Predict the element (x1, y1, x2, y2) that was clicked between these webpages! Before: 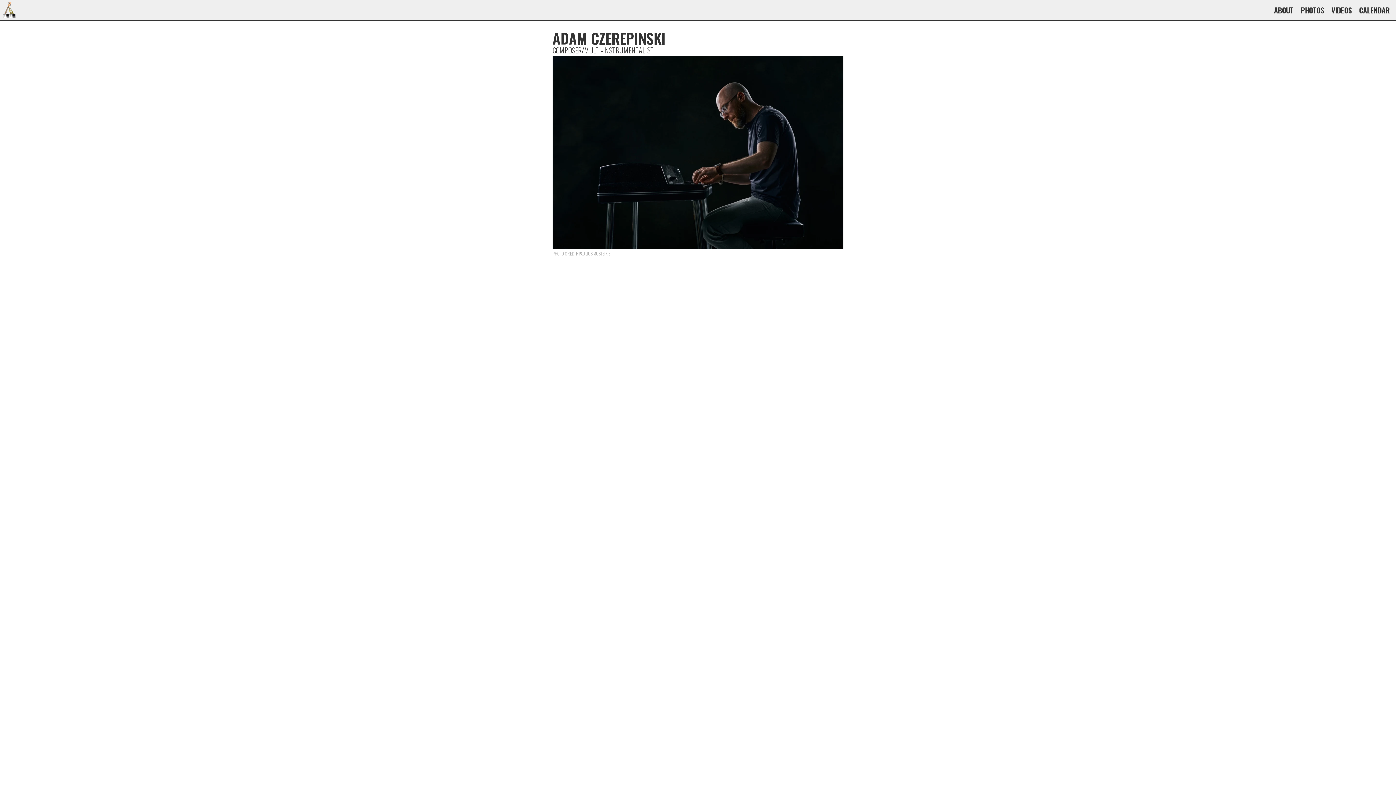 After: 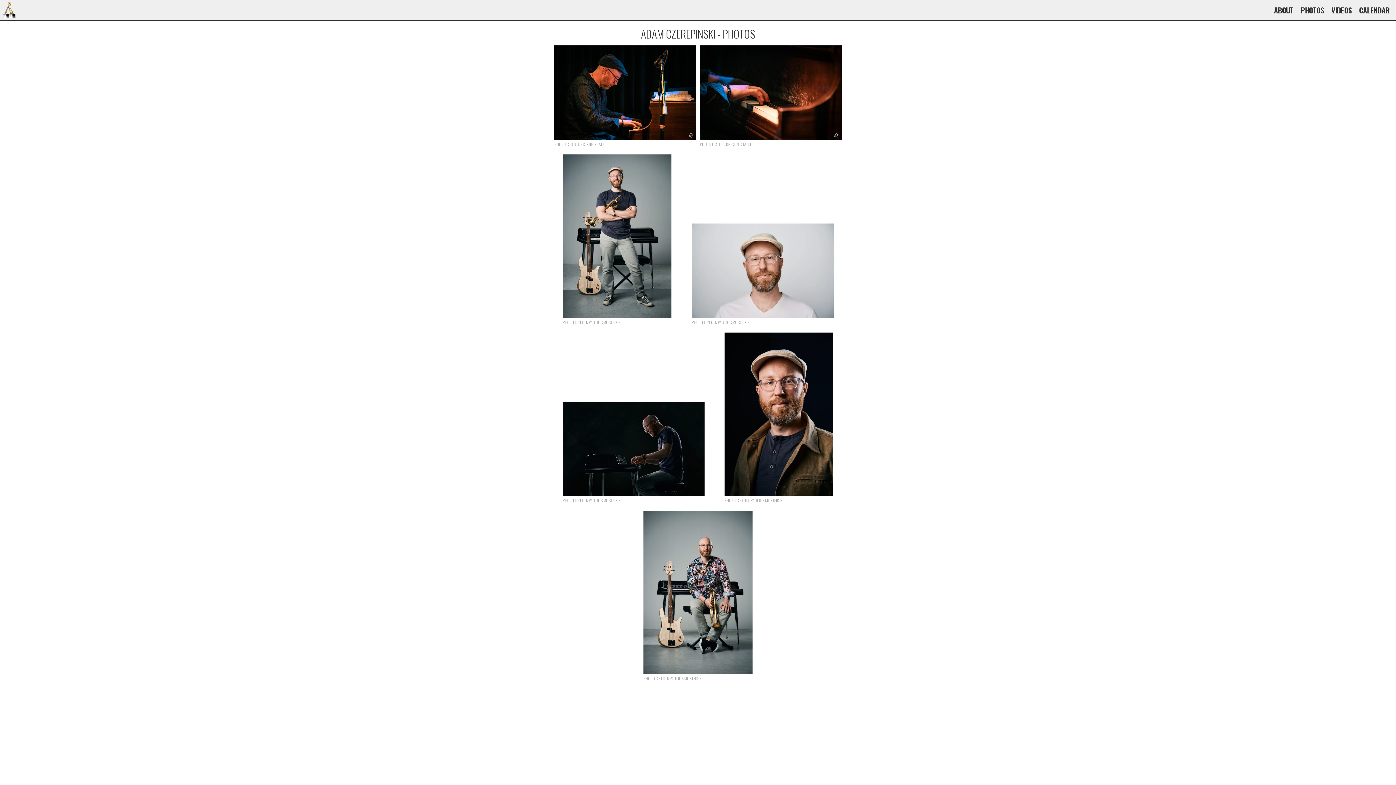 Action: label: PHOTOS bbox: (1301, 4, 1324, 15)